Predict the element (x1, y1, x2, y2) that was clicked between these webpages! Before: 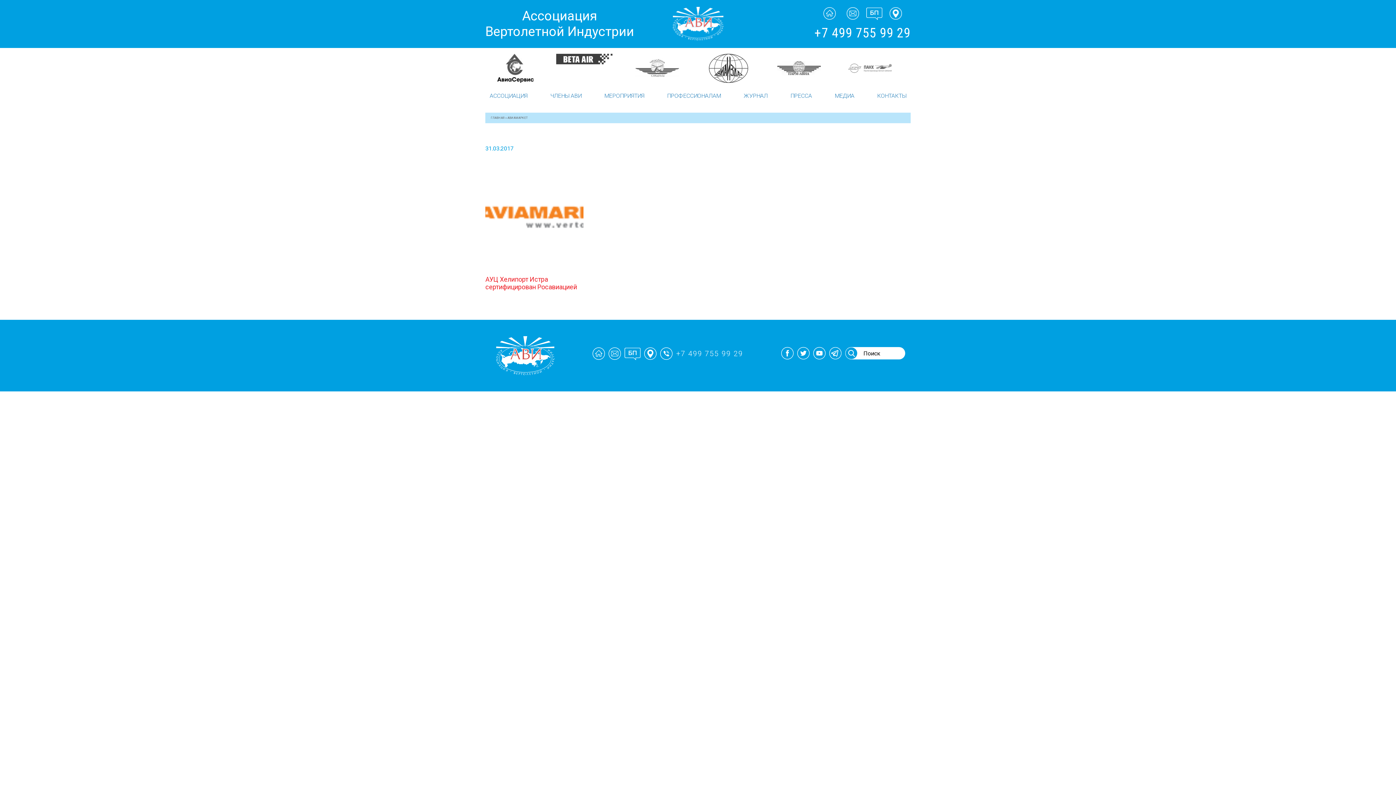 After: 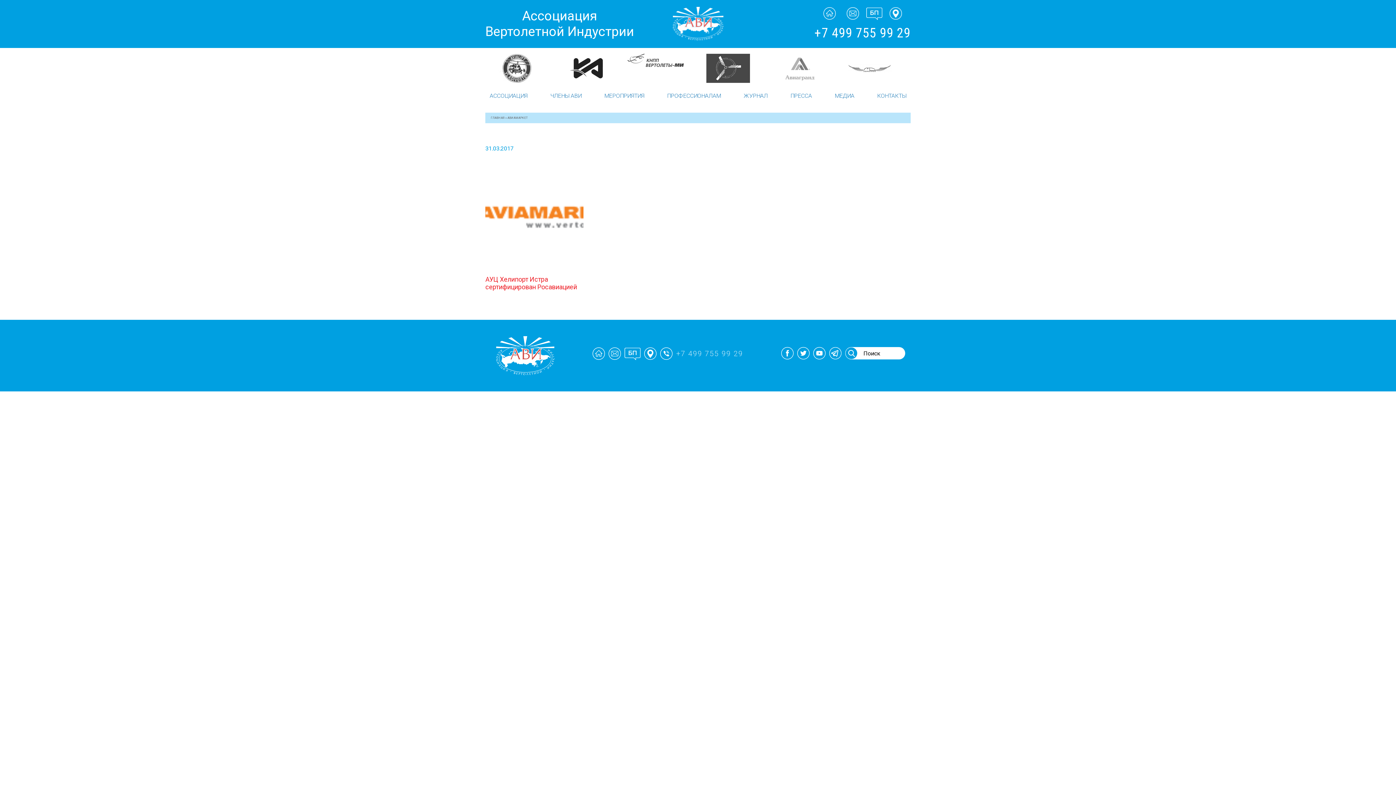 Action: bbox: (676, 349, 743, 358) label: +7 499 755 99 29